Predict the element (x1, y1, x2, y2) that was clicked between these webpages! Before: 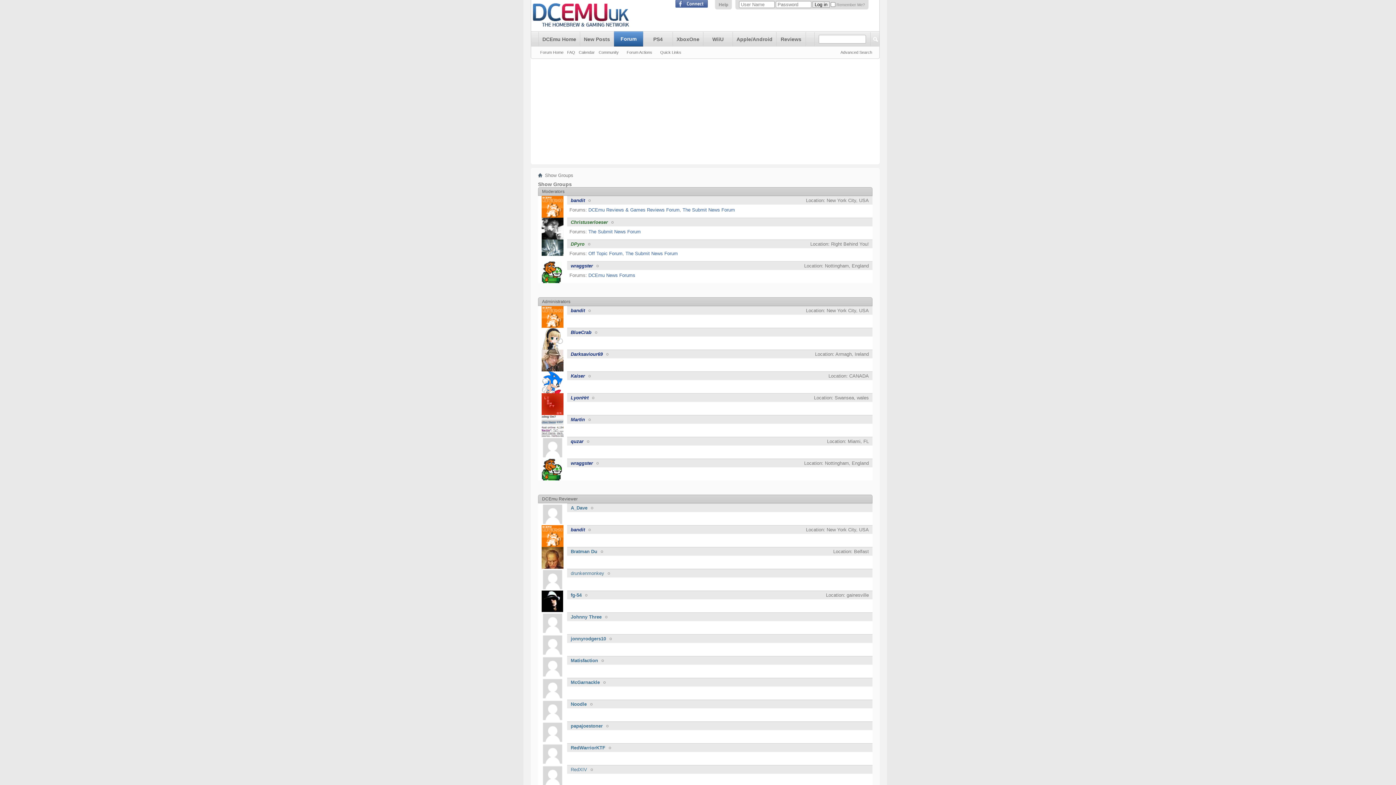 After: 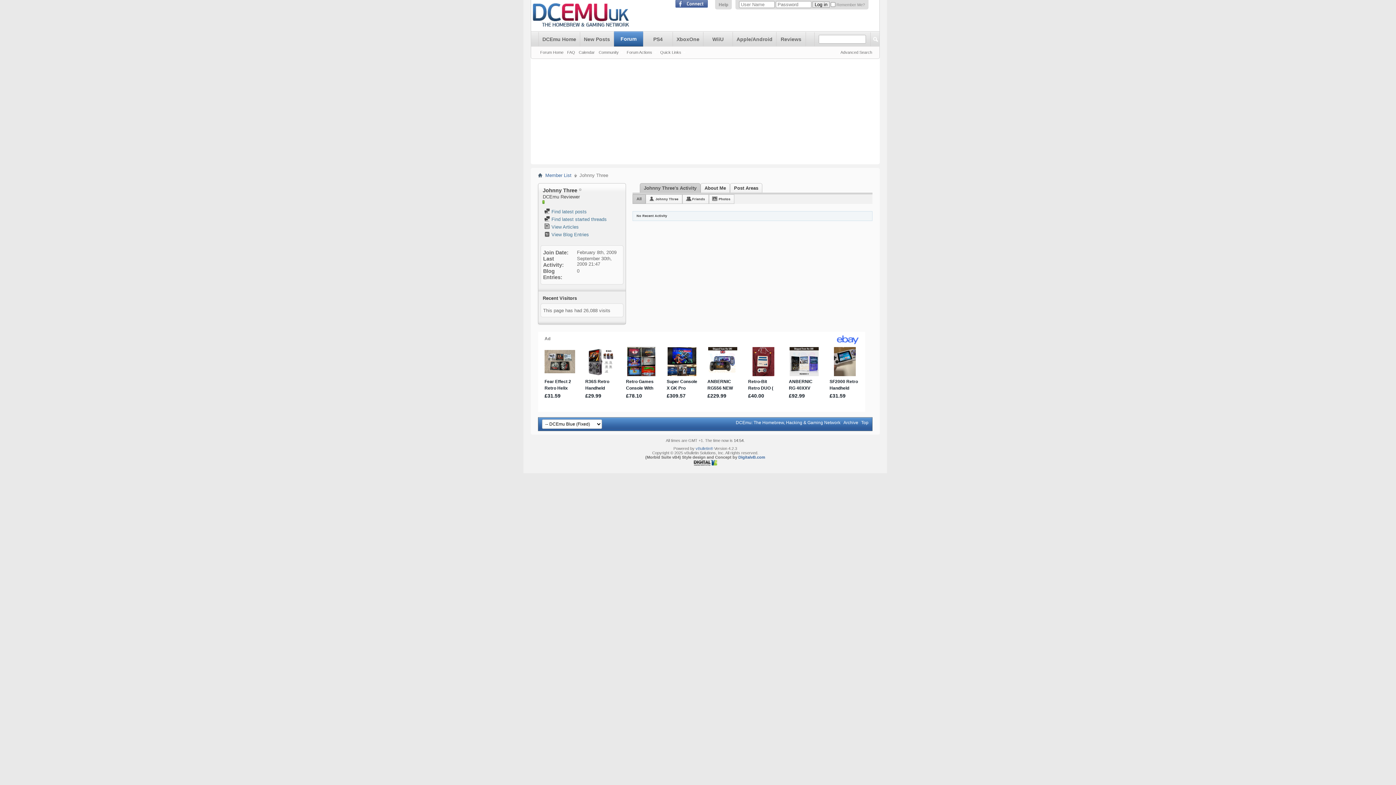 Action: bbox: (570, 614, 608, 620) label: Johnny Three